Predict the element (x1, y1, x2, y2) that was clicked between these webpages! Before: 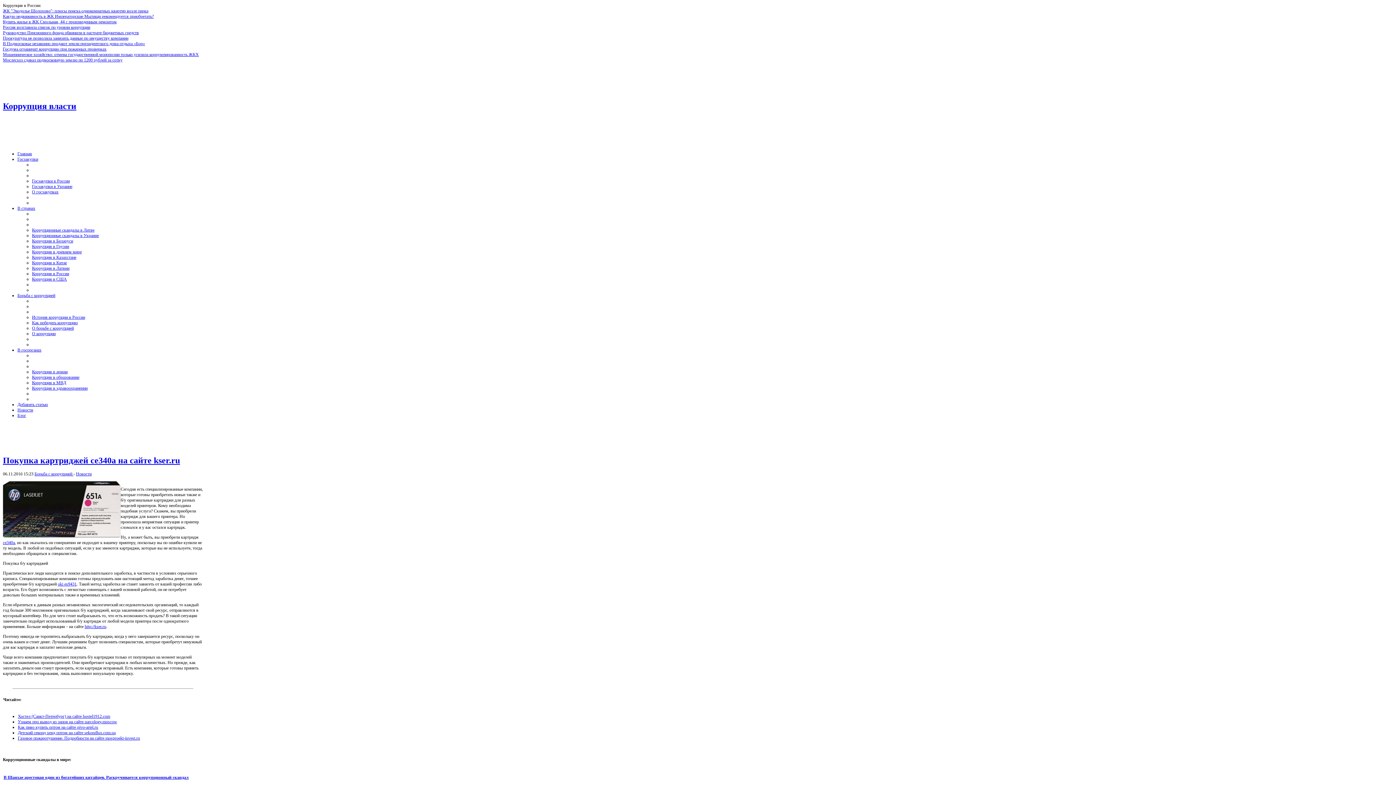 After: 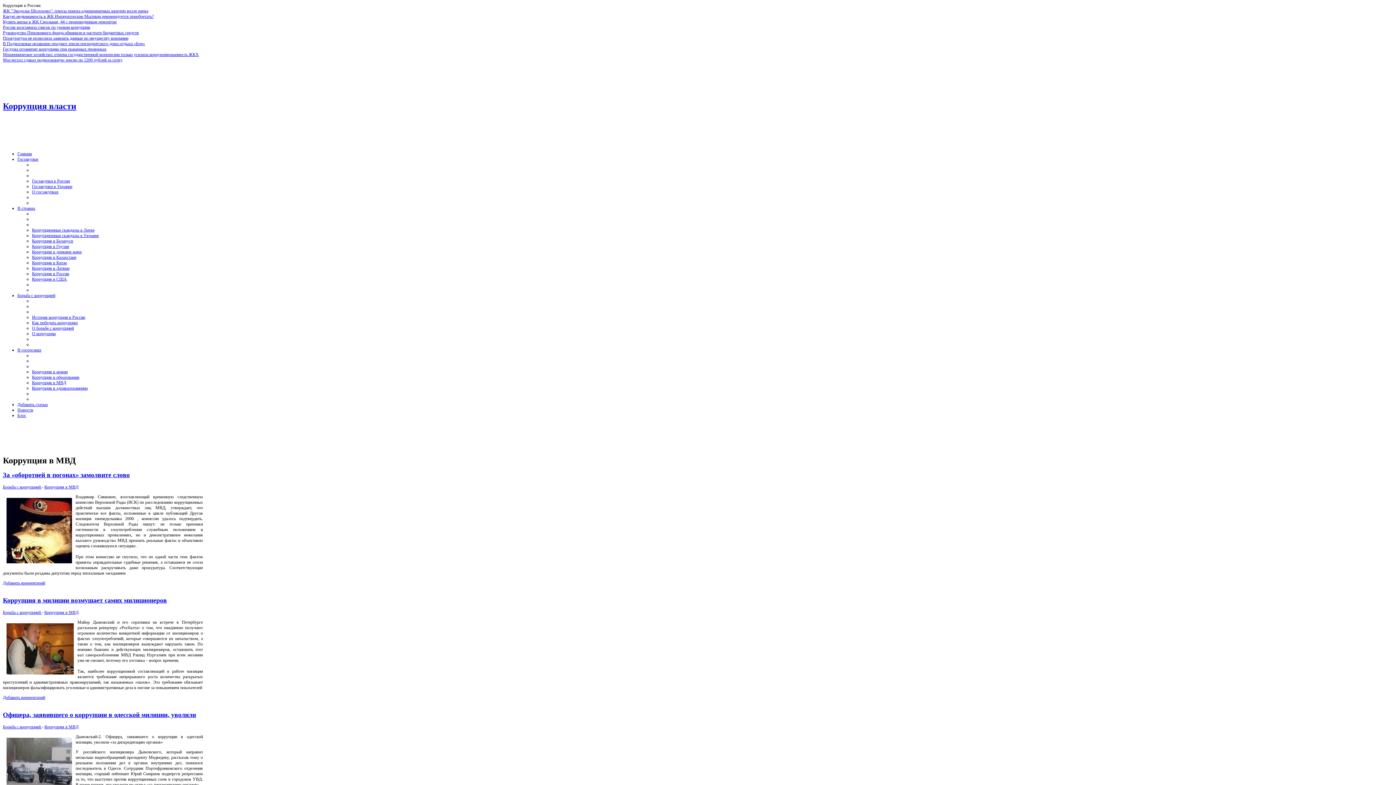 Action: label: Коррупция в МВД bbox: (32, 380, 66, 385)